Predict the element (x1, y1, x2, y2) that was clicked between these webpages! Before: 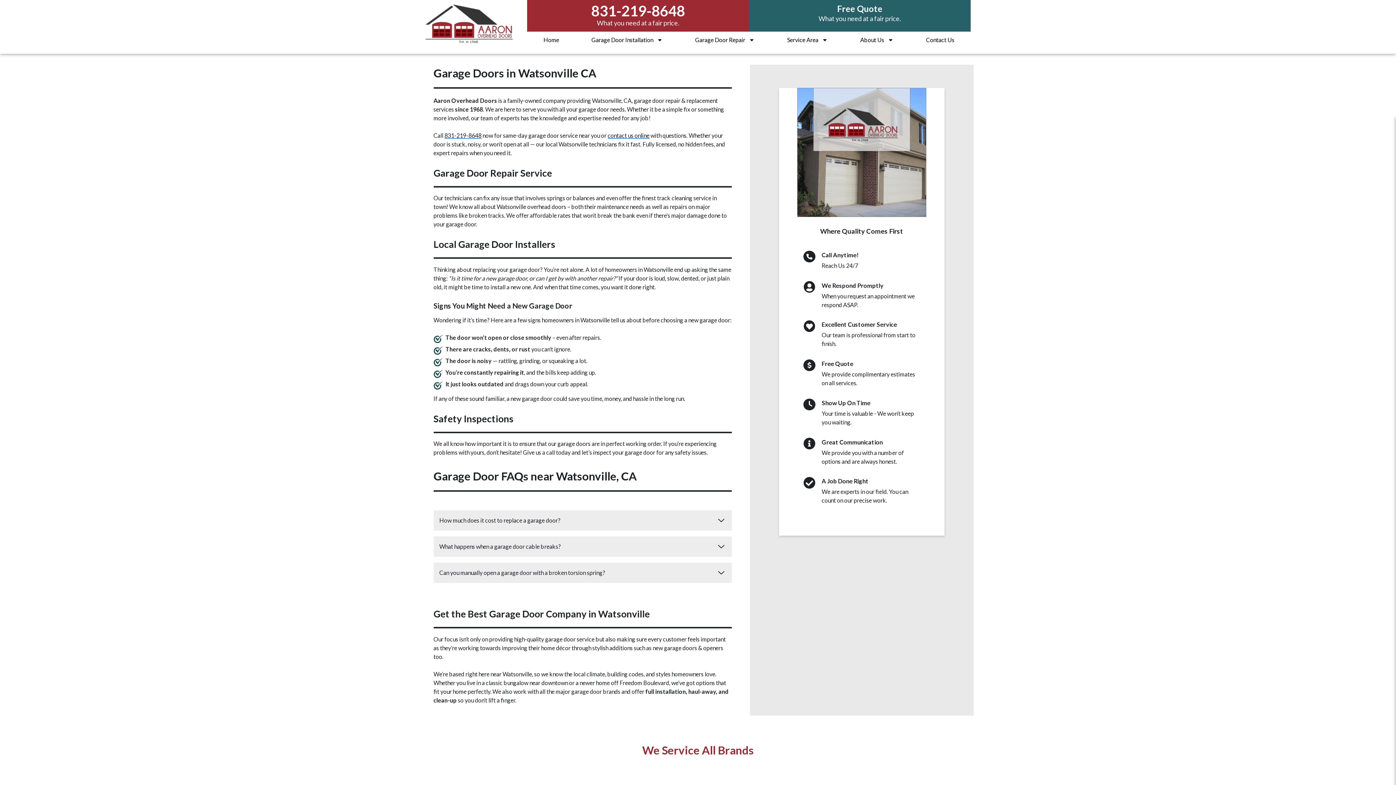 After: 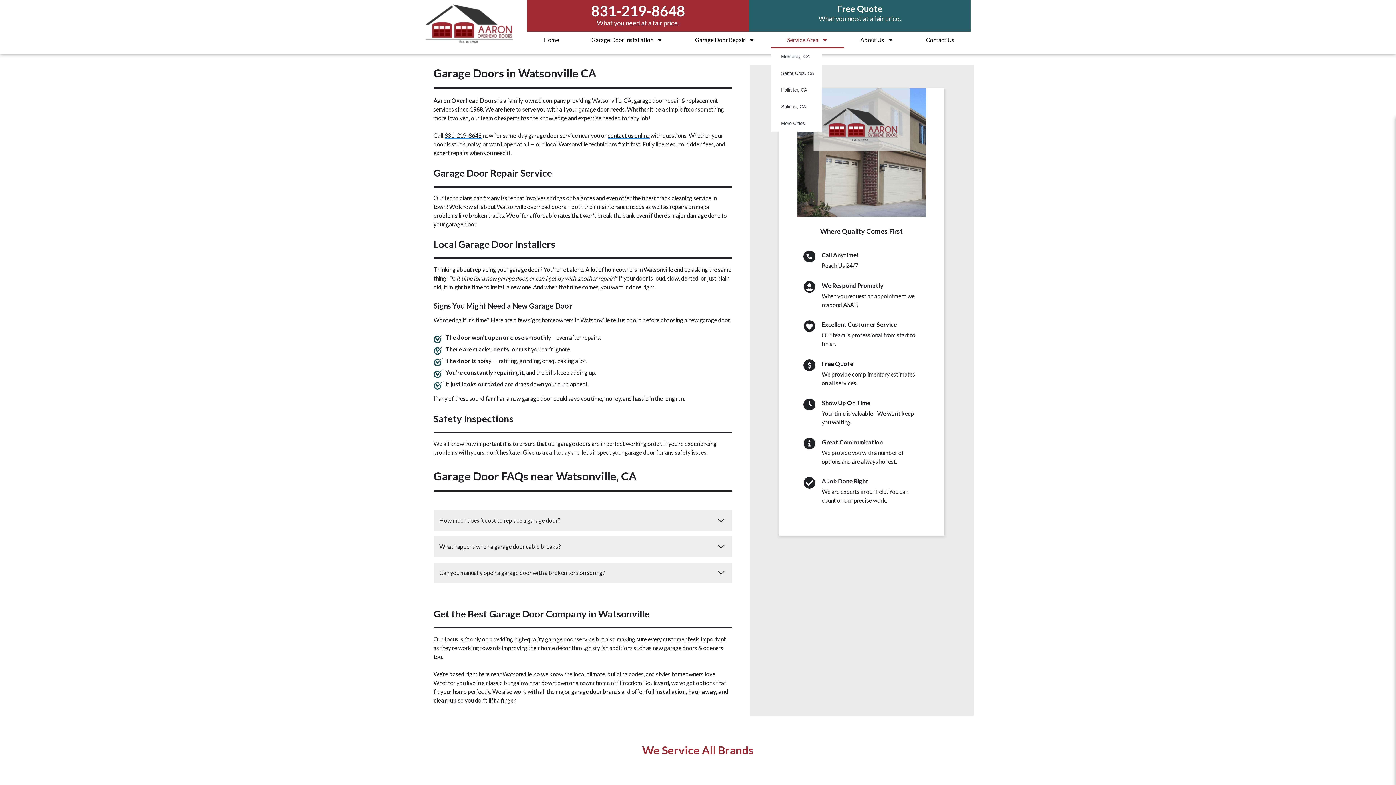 Action: bbox: (771, 31, 844, 48) label: Service Area